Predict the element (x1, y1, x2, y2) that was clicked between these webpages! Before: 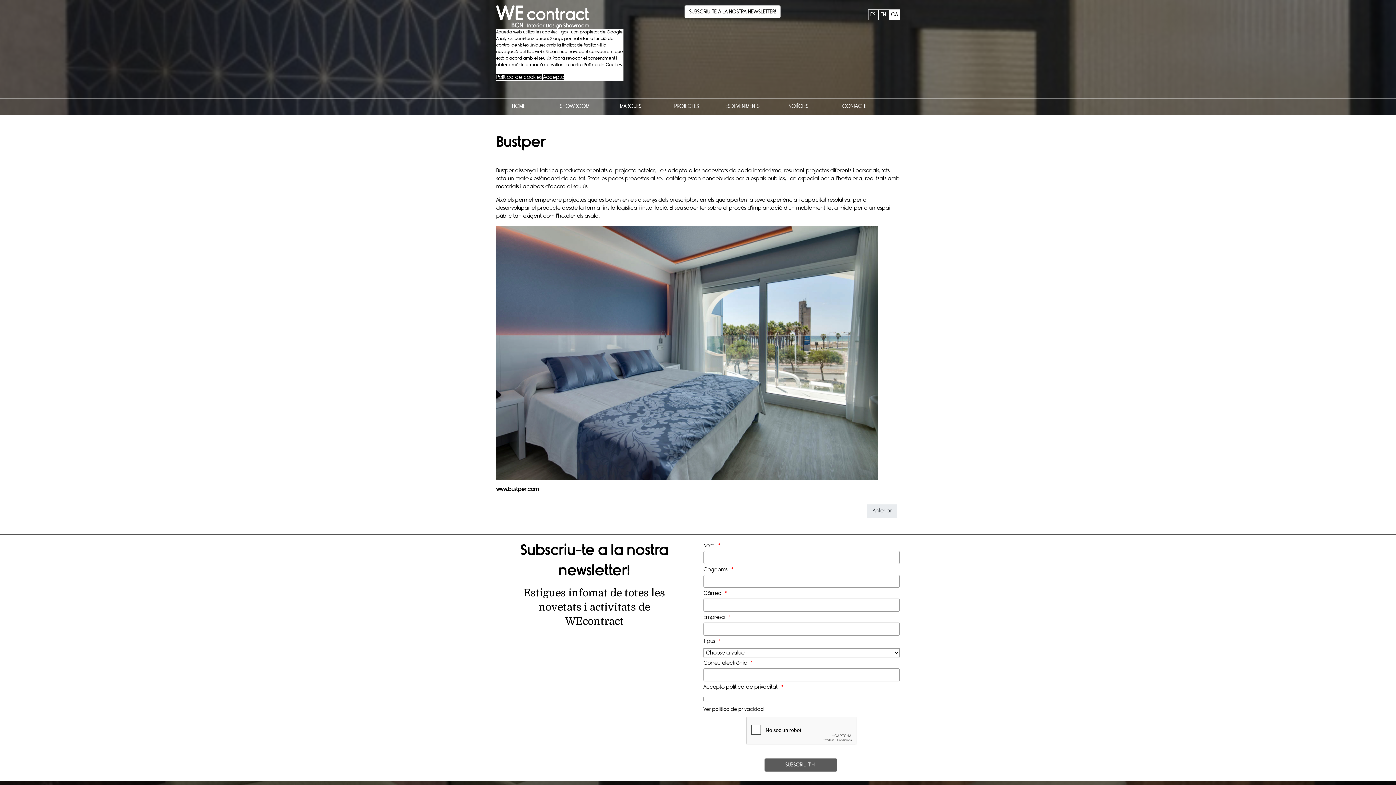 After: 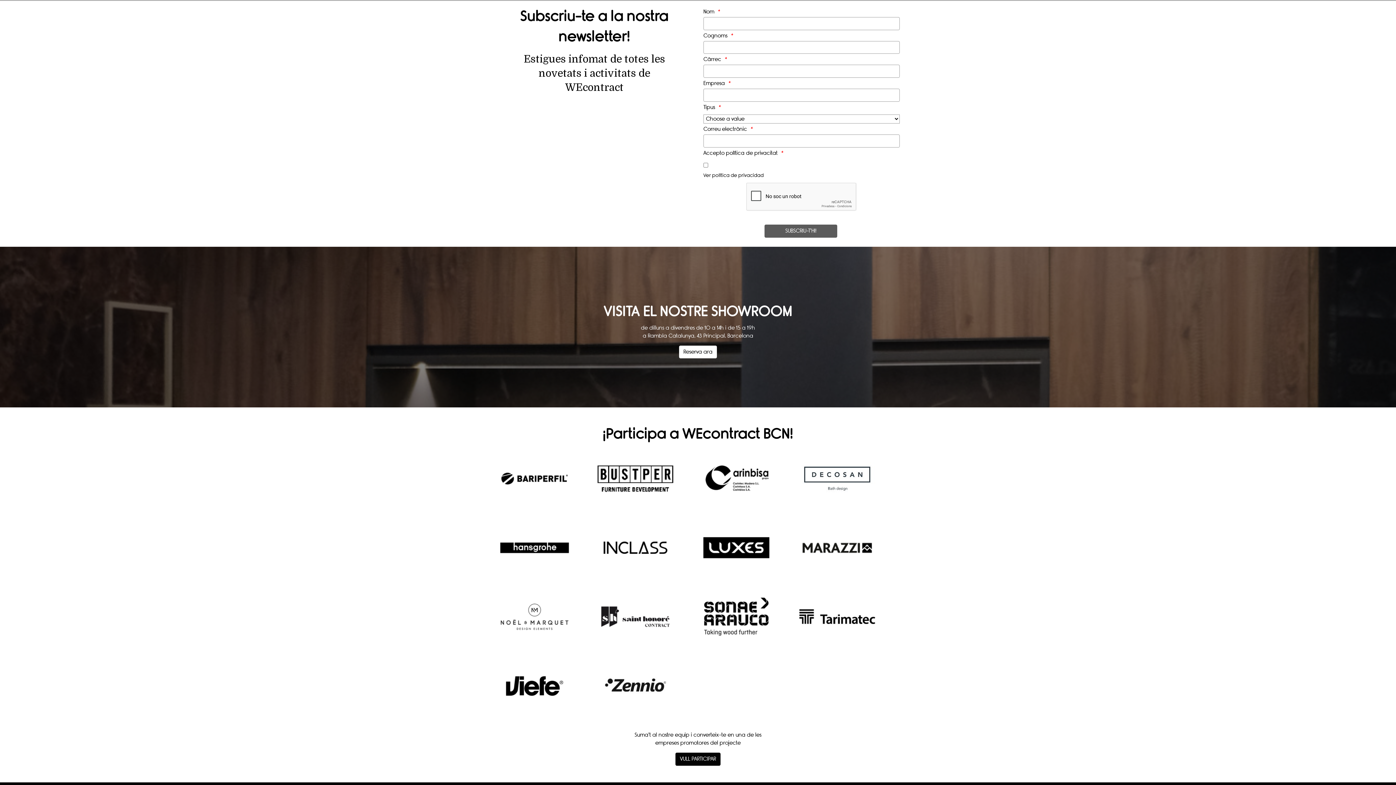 Action: bbox: (684, 5, 780, 18) label: SUBSCRIU-TE A LA NOSTRA NEWSLETTER!